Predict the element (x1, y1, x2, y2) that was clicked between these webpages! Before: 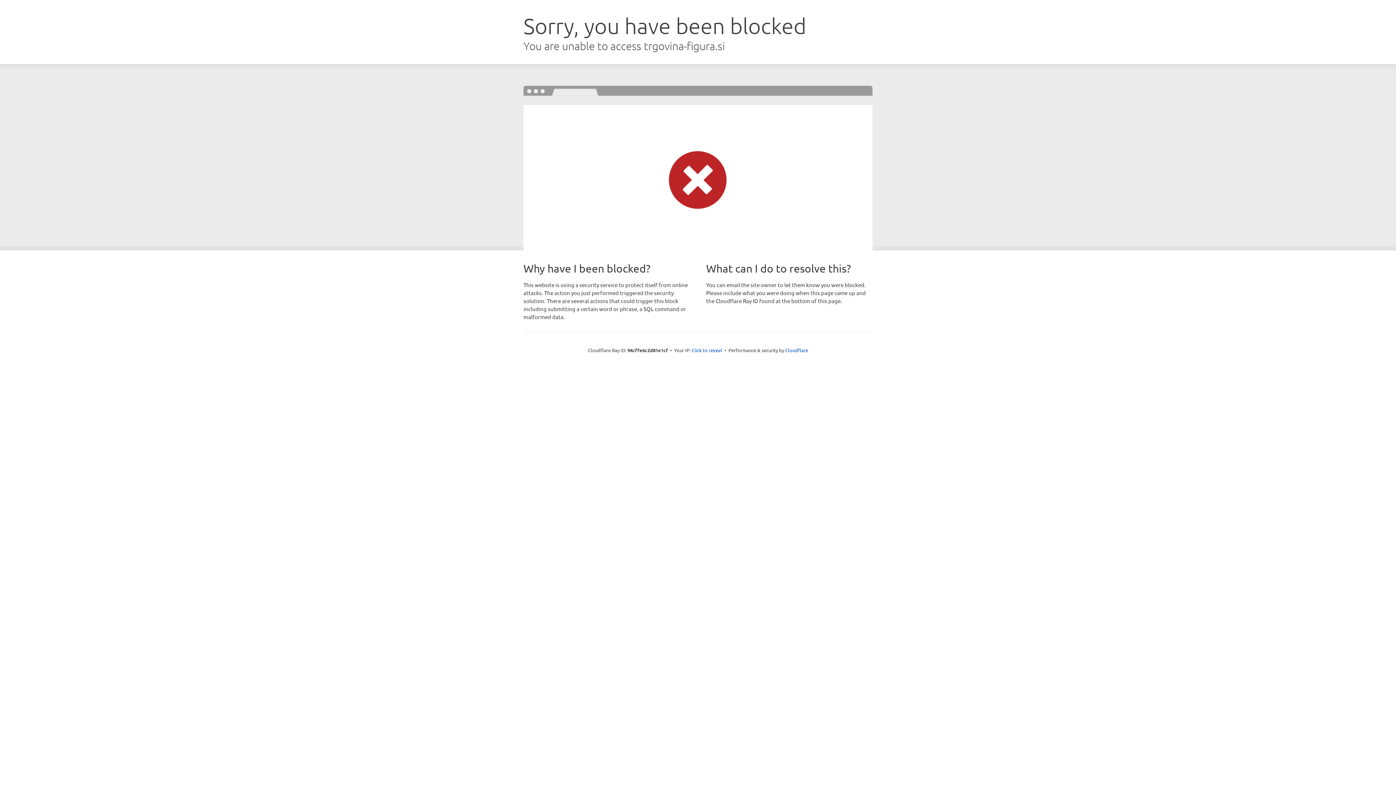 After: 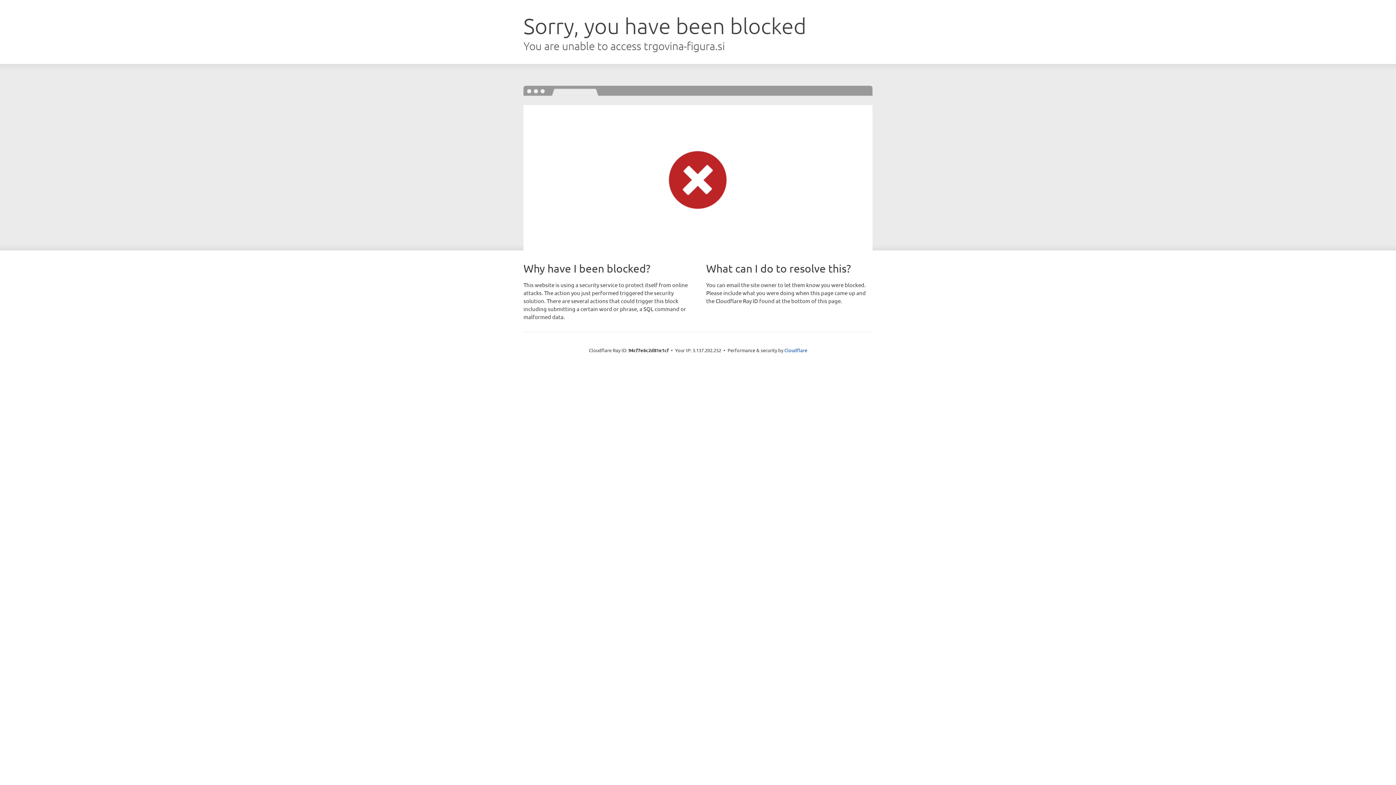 Action: label: Click to reveal bbox: (691, 346, 722, 353)